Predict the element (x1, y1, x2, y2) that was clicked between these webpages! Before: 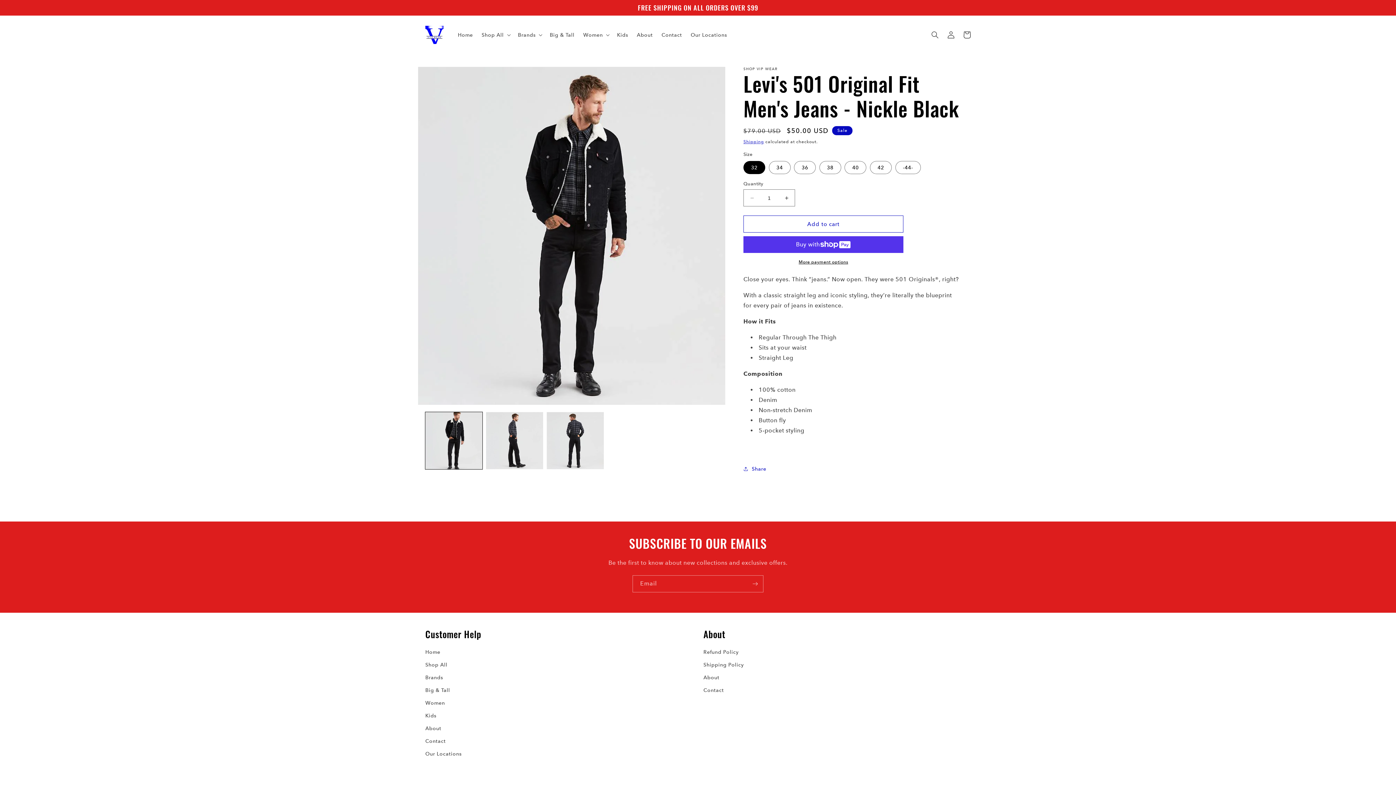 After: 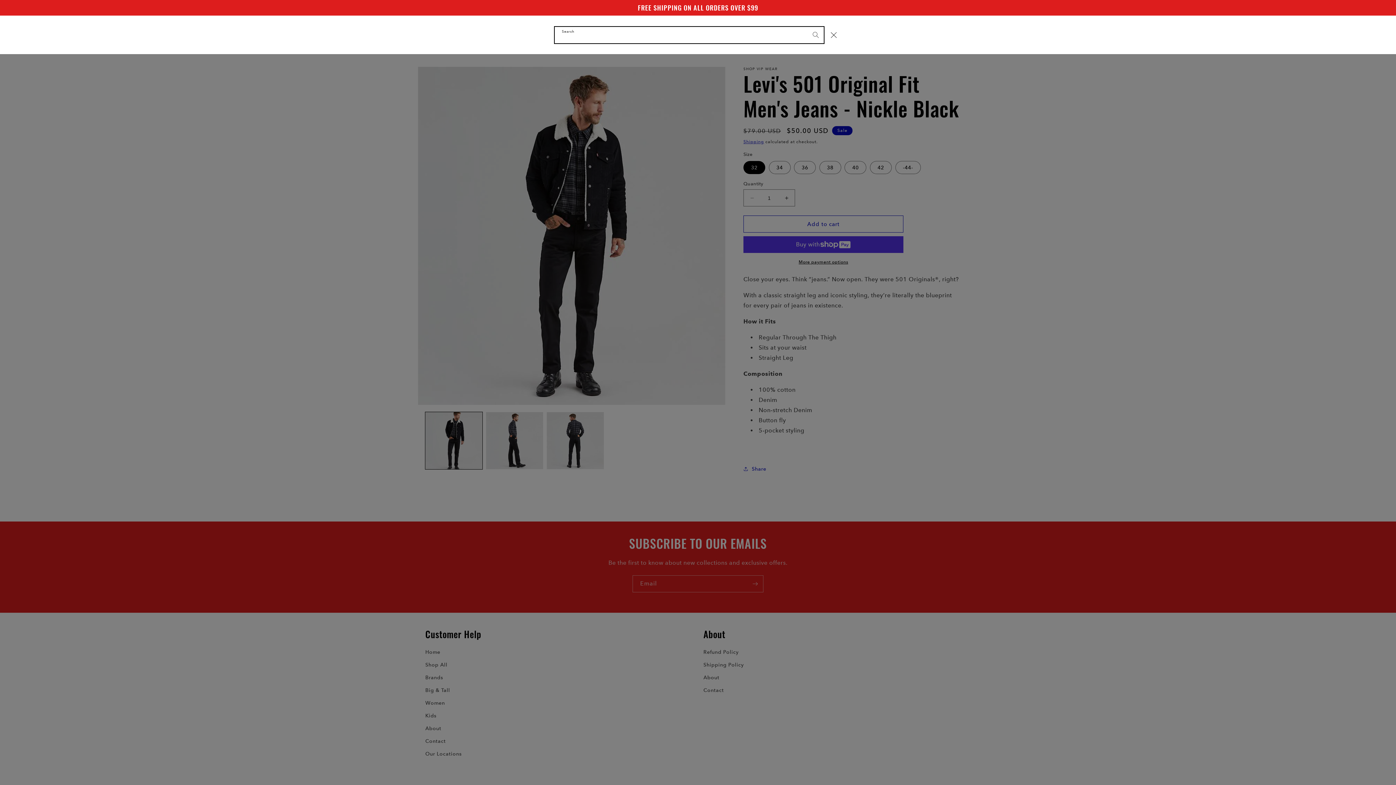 Action: label: Search bbox: (927, 26, 943, 42)